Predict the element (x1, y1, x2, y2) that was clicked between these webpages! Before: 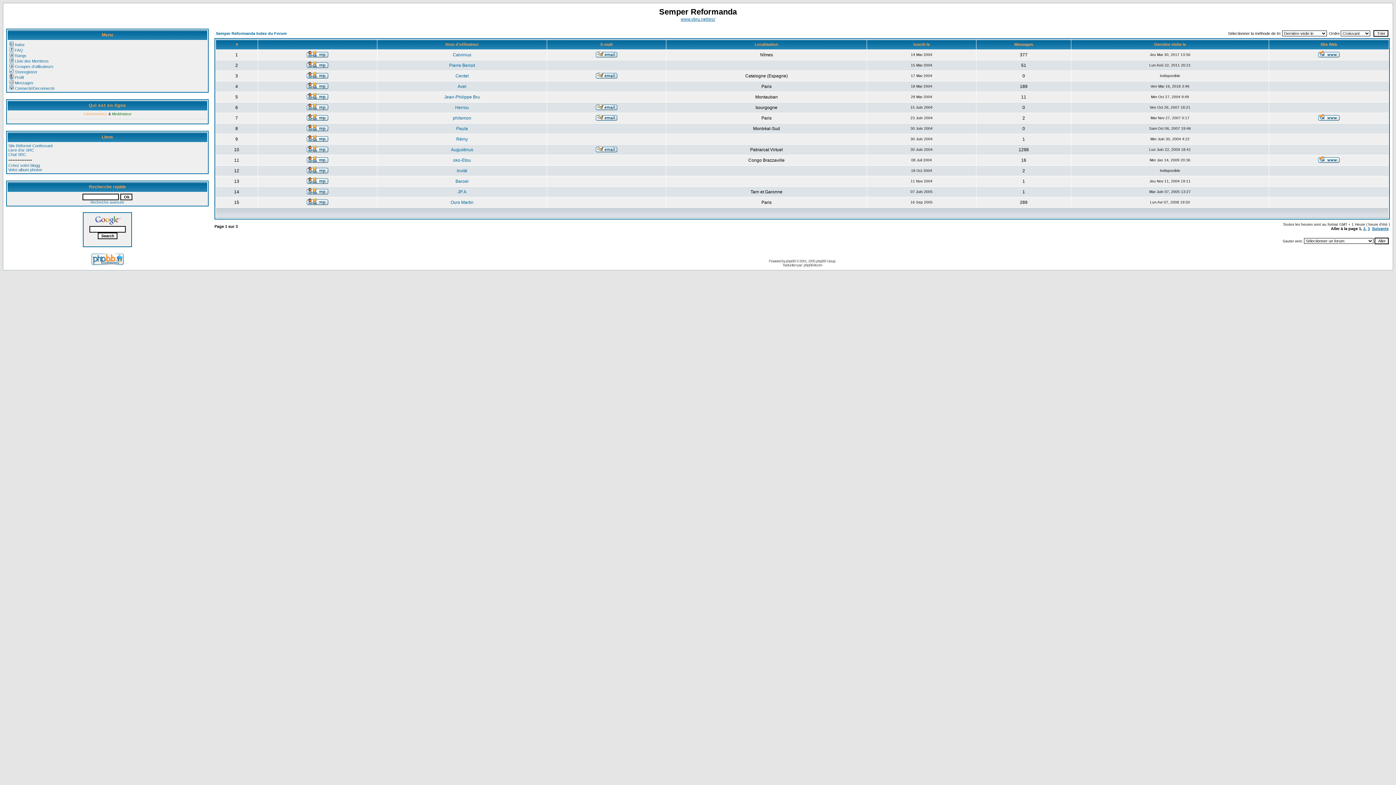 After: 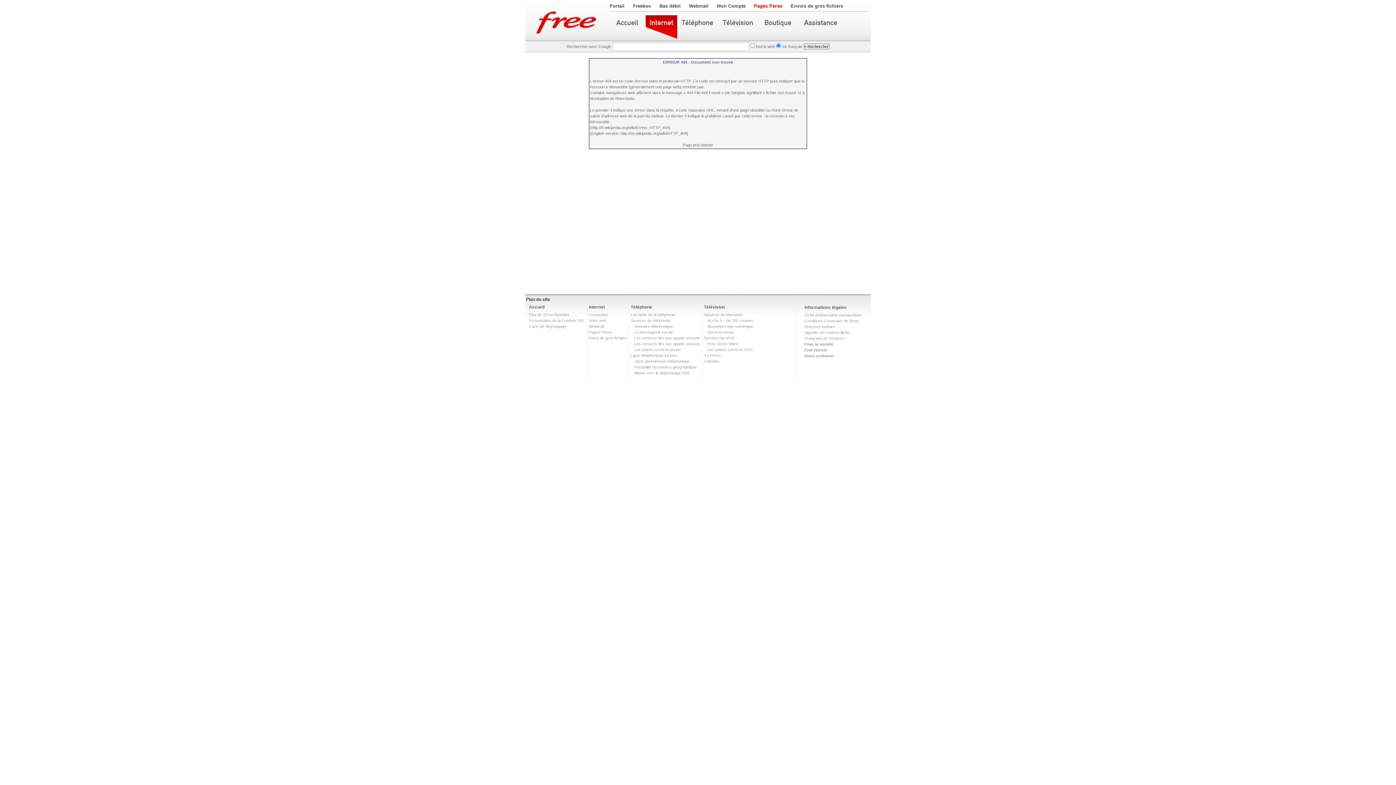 Action: bbox: (596, 73, 617, 79)